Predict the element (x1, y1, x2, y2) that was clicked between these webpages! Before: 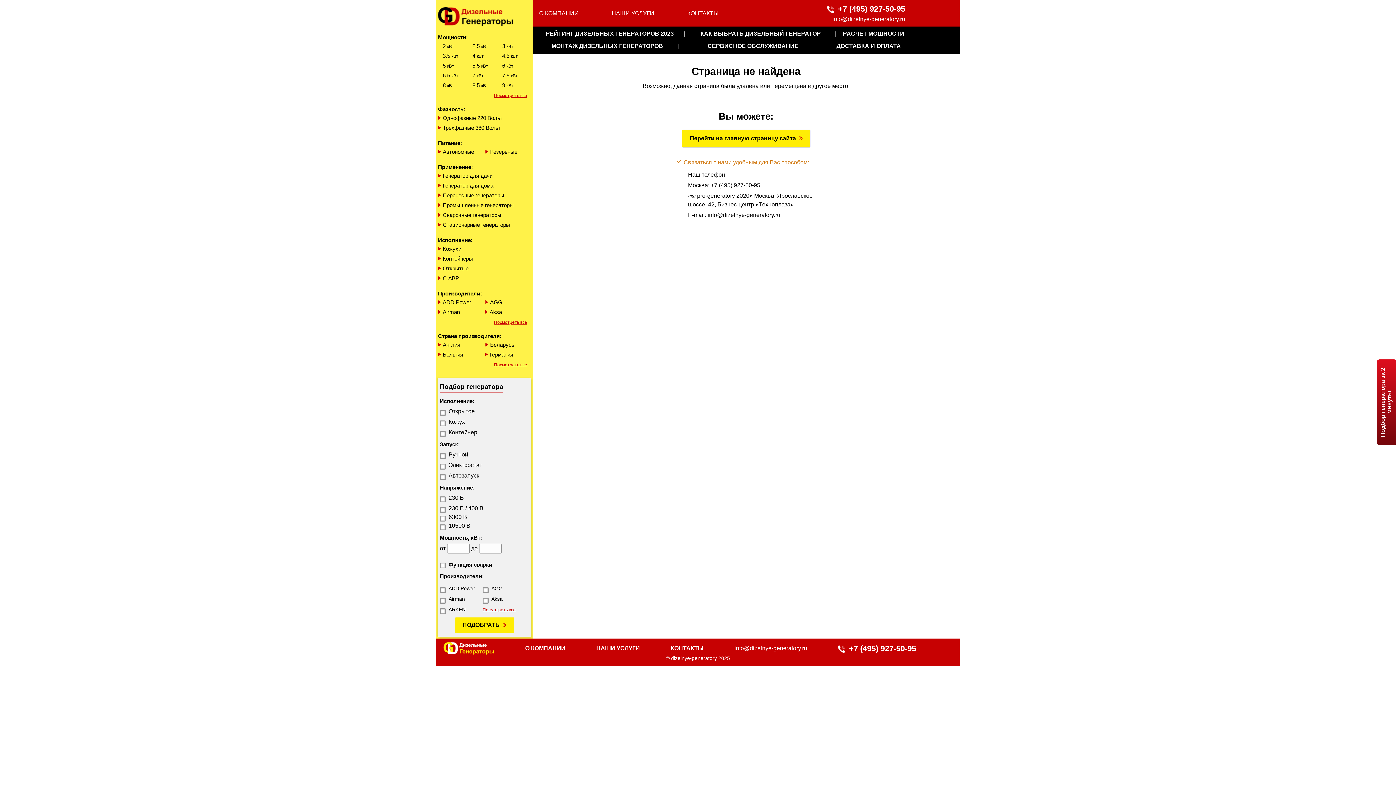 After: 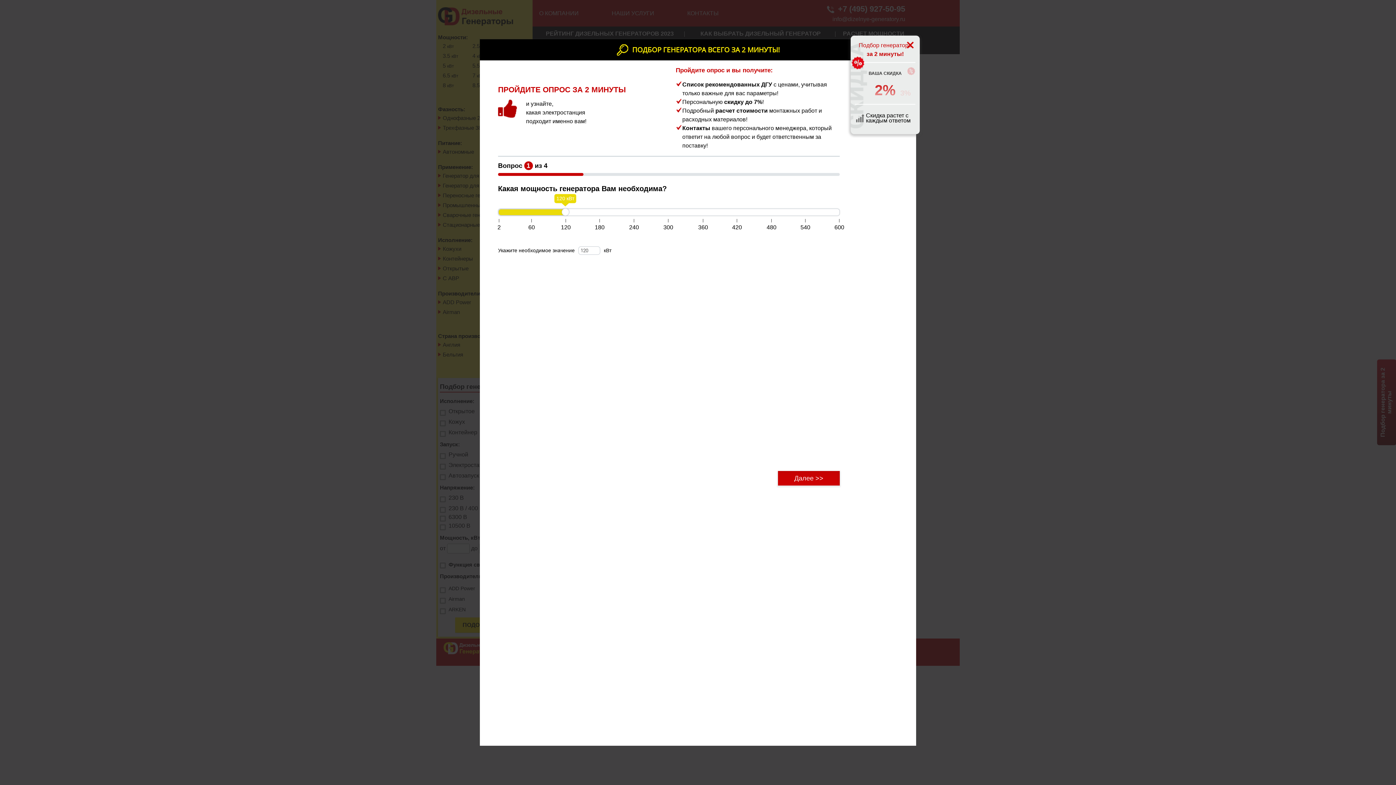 Action: label: Посмотреть все bbox: (494, 93, 527, 98)